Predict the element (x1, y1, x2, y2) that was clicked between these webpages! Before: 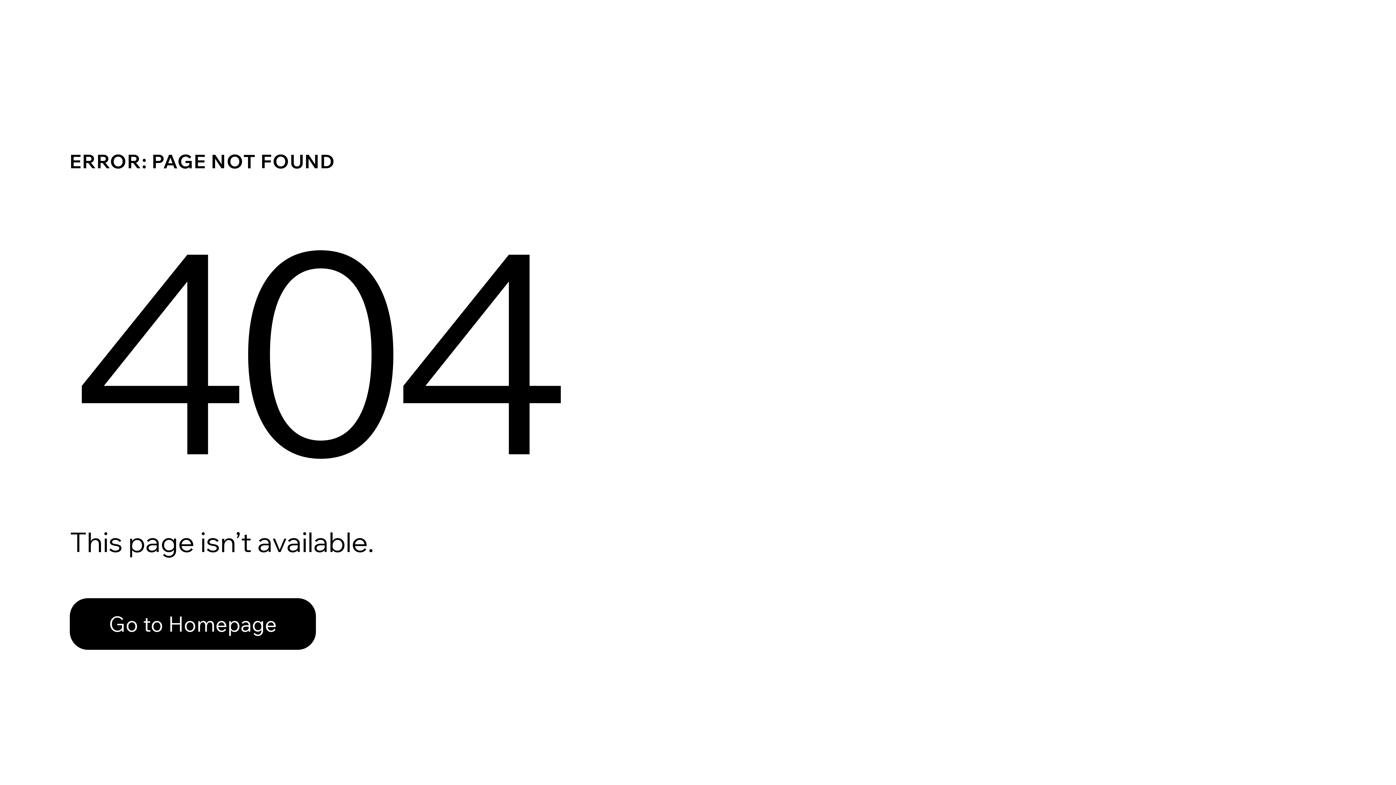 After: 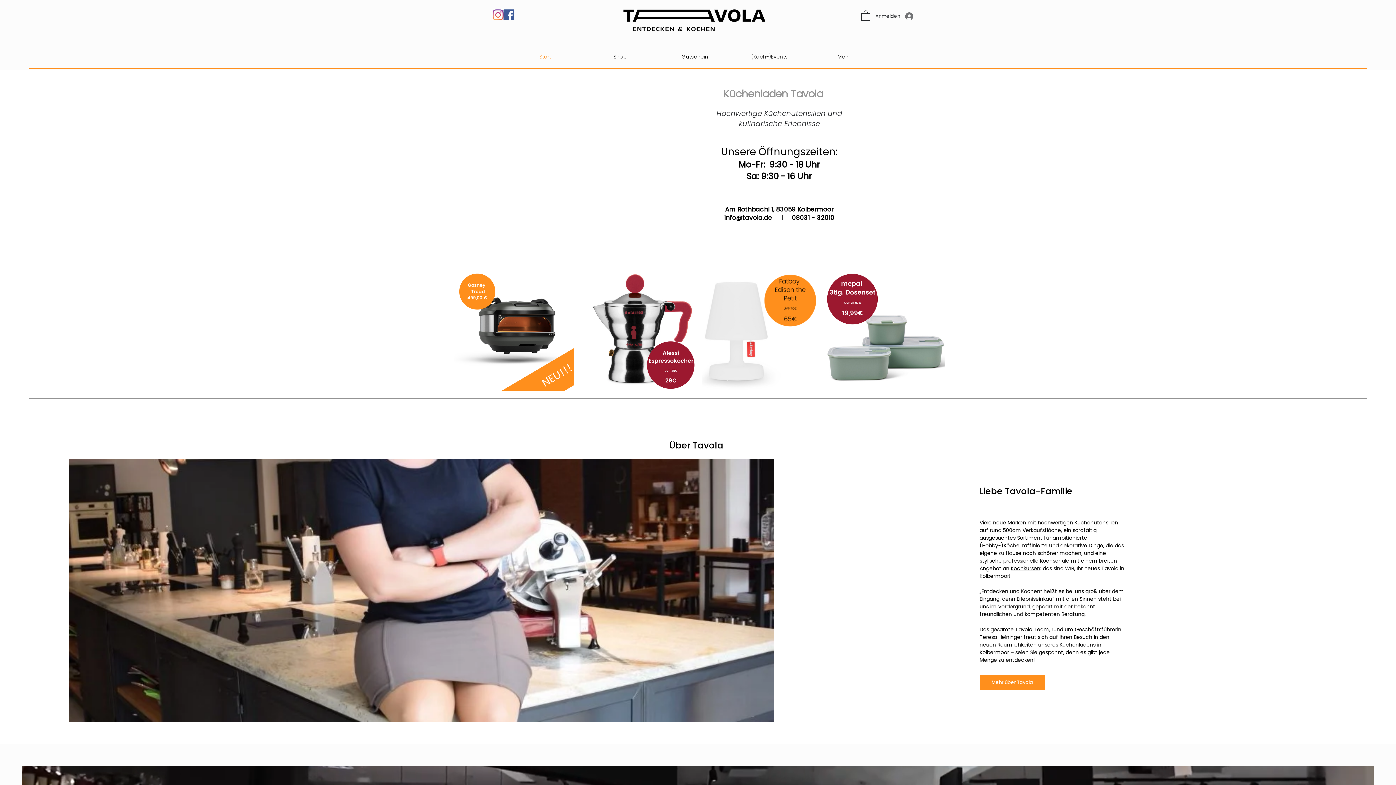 Action: label: Go to Homepage bbox: (69, 598, 316, 650)